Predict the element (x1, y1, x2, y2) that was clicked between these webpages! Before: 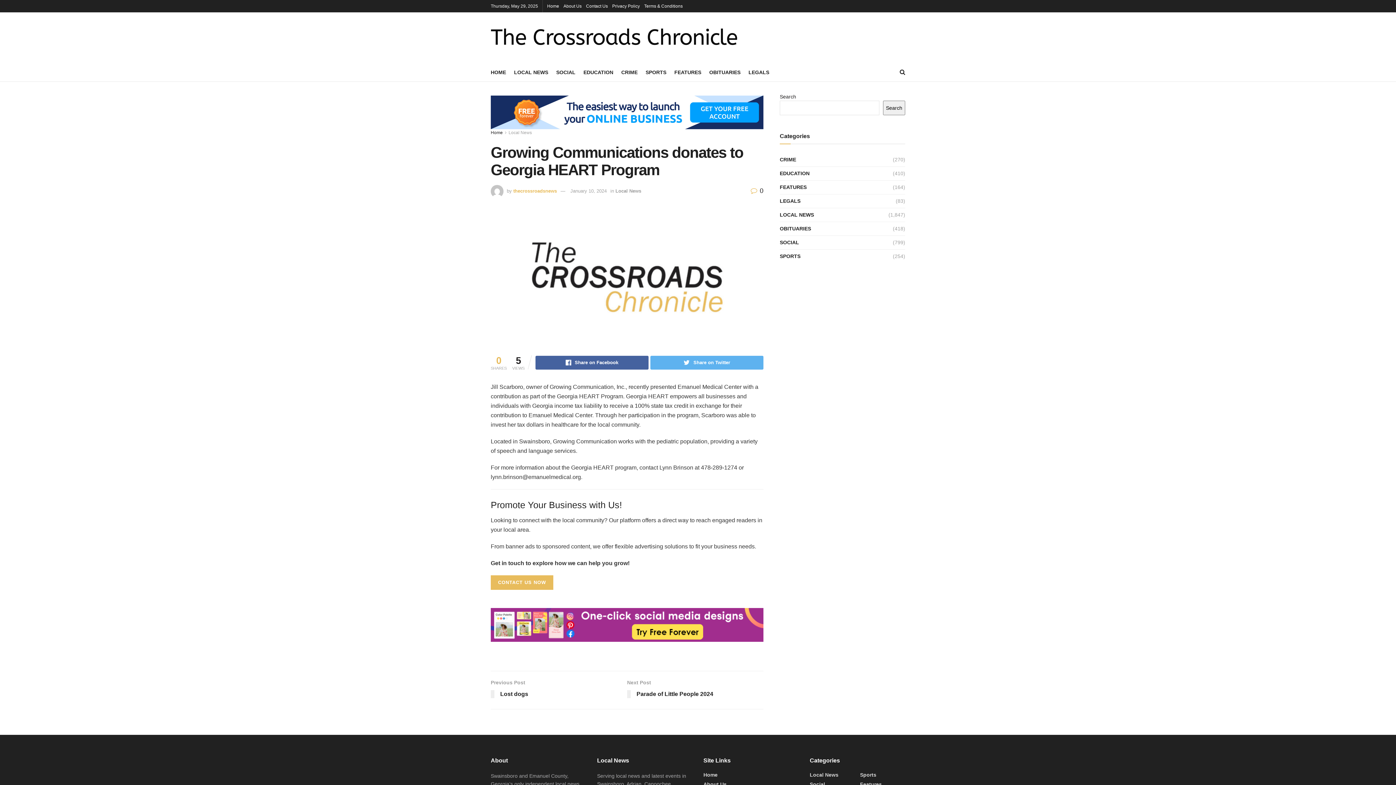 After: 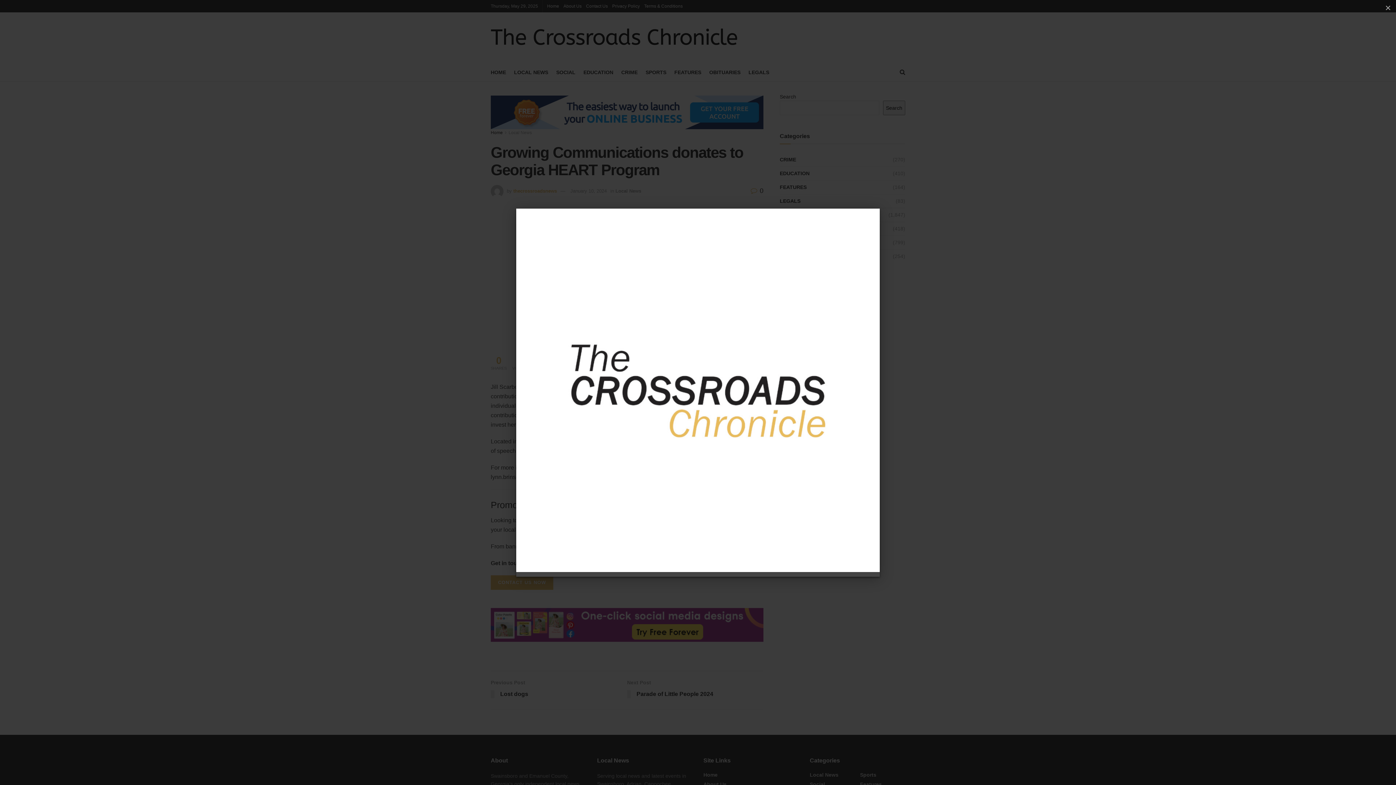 Action: bbox: (490, 208, 763, 344)